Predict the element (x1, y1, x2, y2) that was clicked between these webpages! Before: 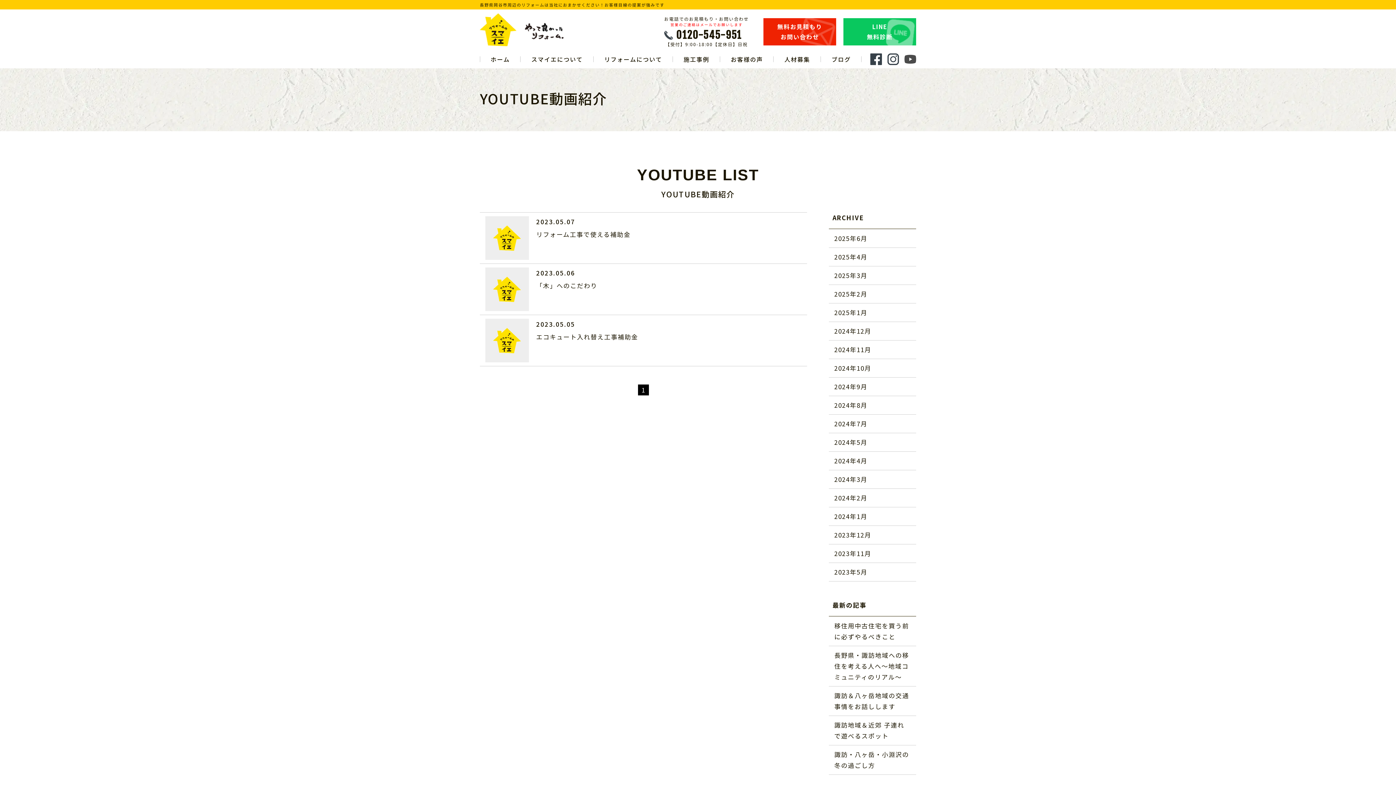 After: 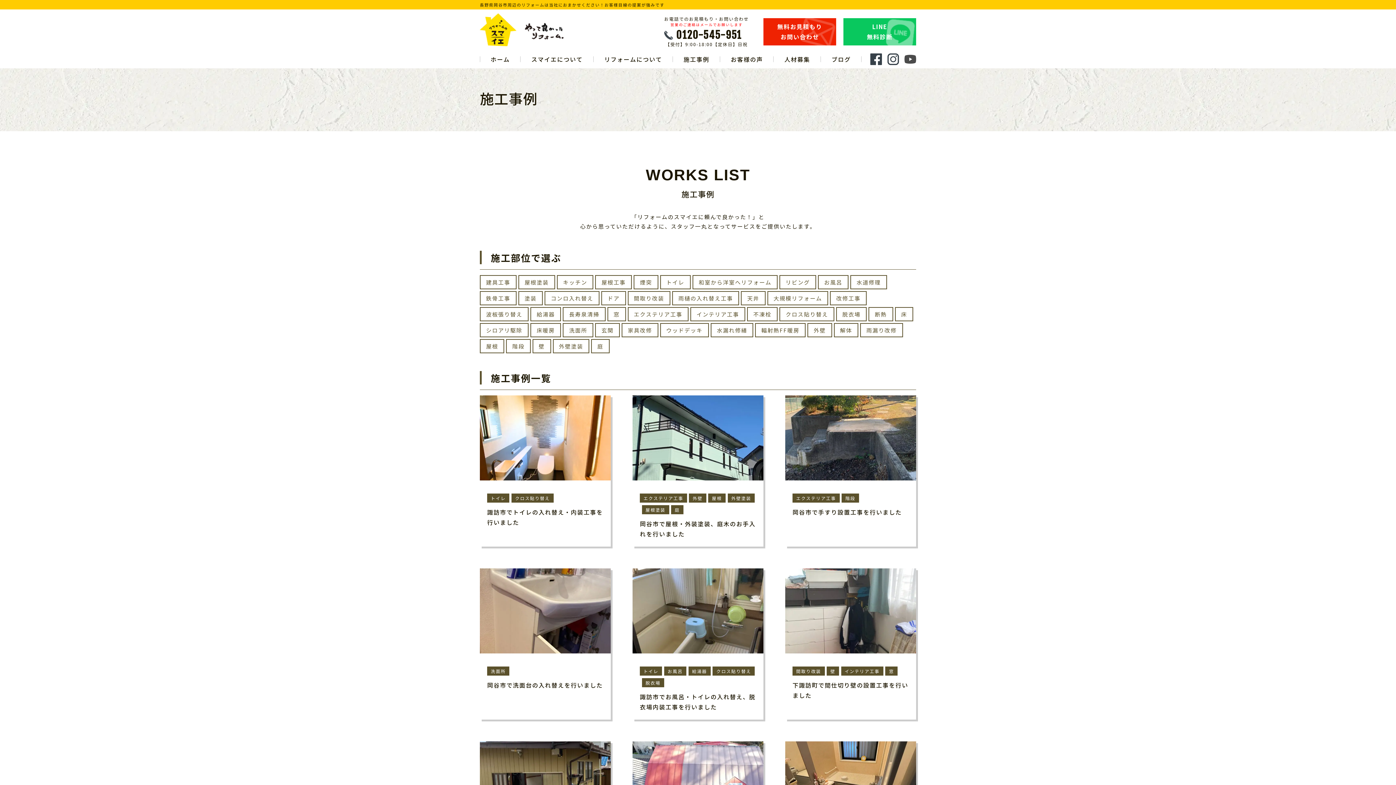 Action: label: 施工事例 bbox: (673, 50, 720, 68)